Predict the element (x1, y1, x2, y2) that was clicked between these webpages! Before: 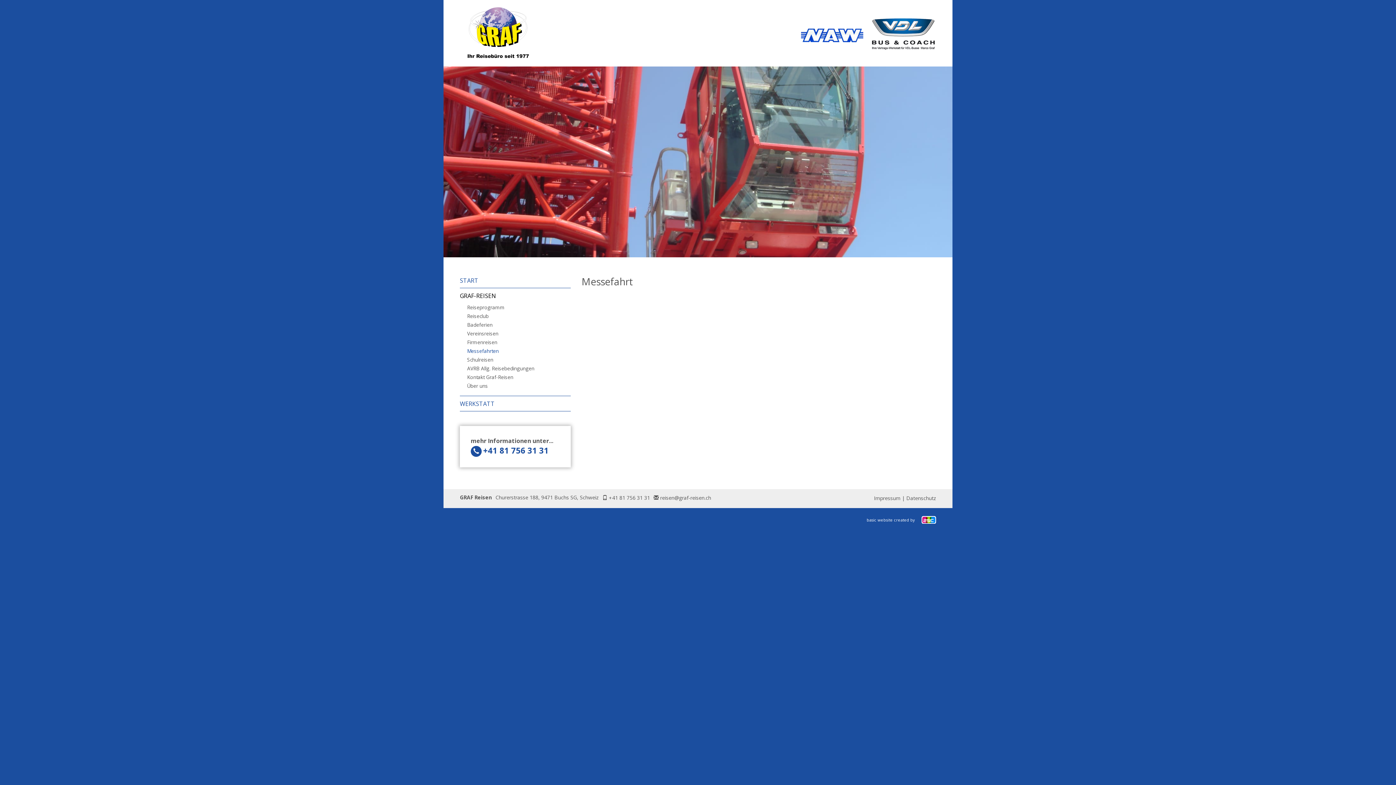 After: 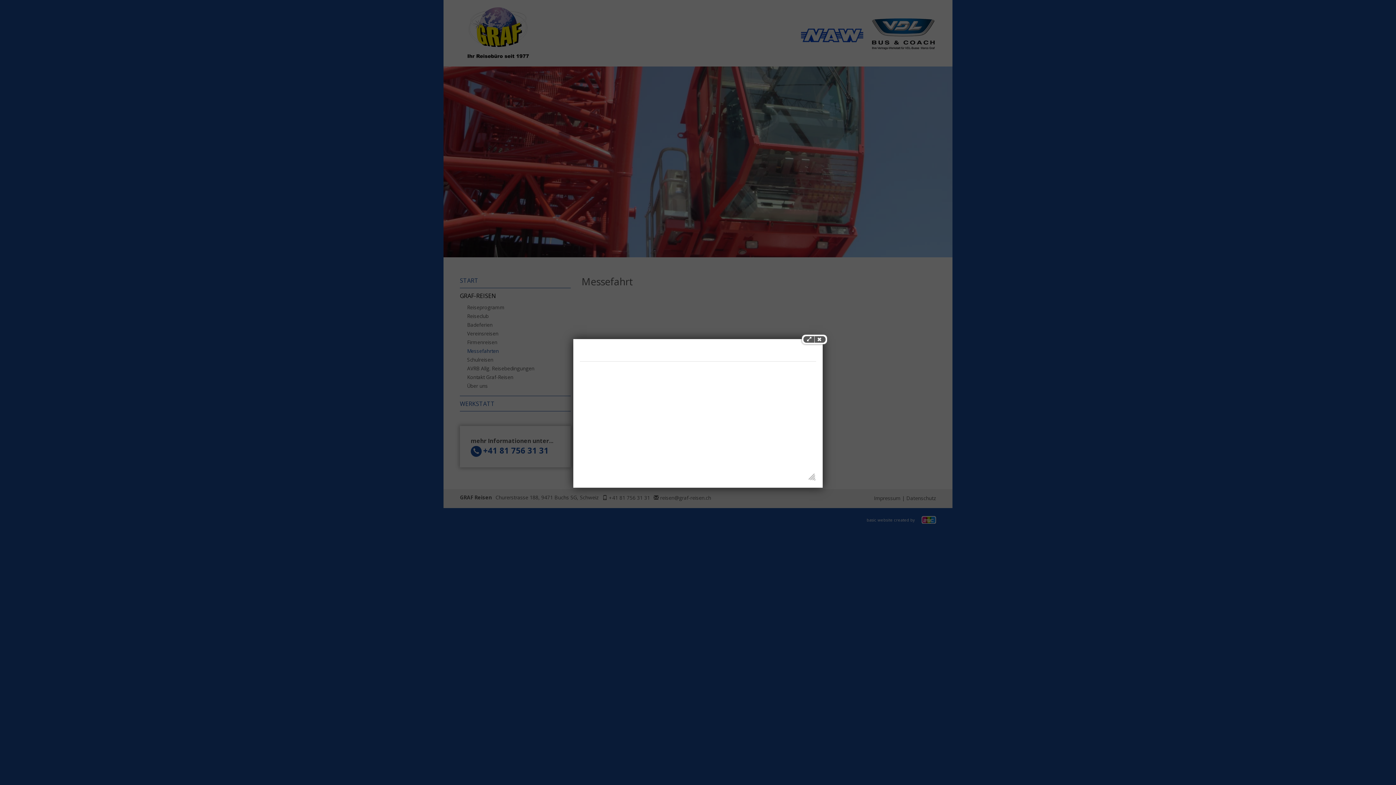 Action: label: anmelden bbox: (855, 496, 872, 501)